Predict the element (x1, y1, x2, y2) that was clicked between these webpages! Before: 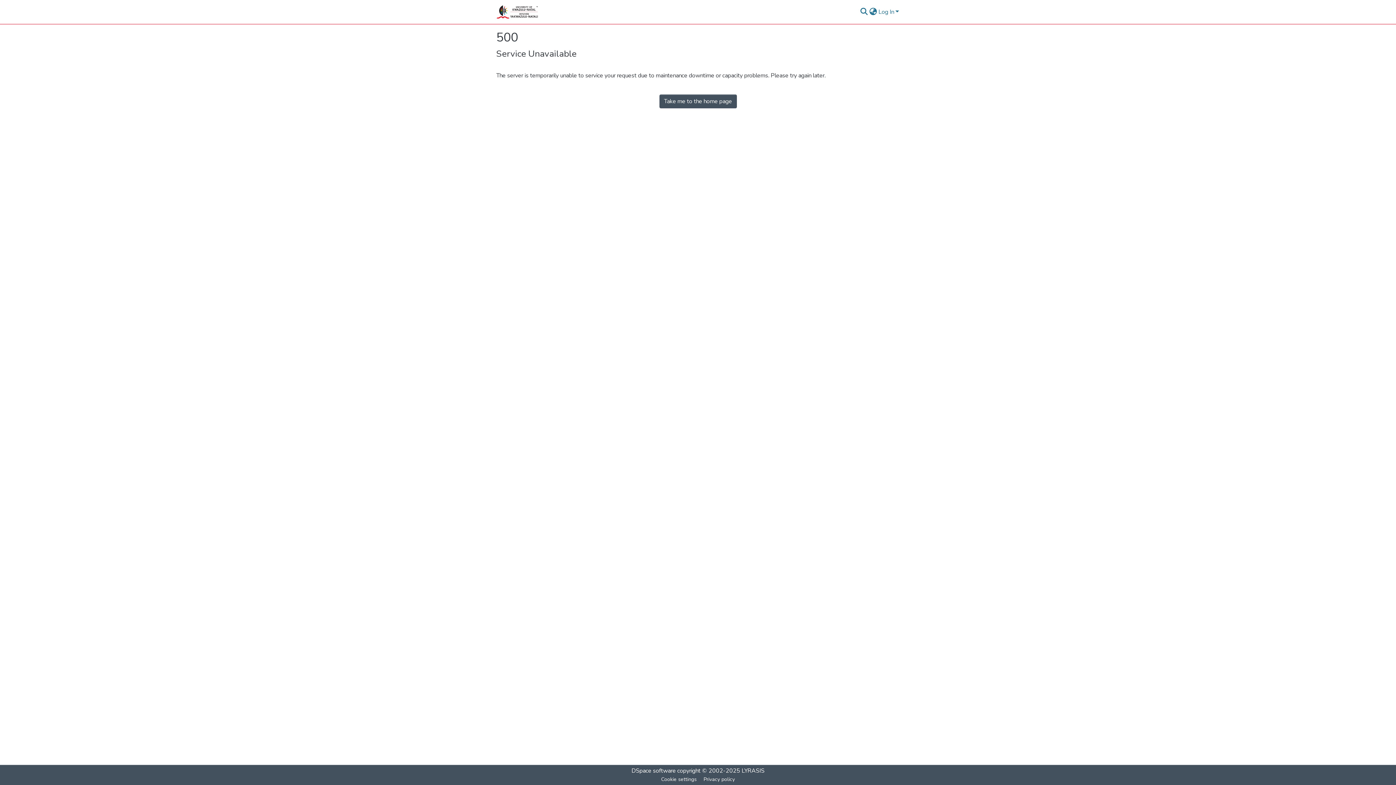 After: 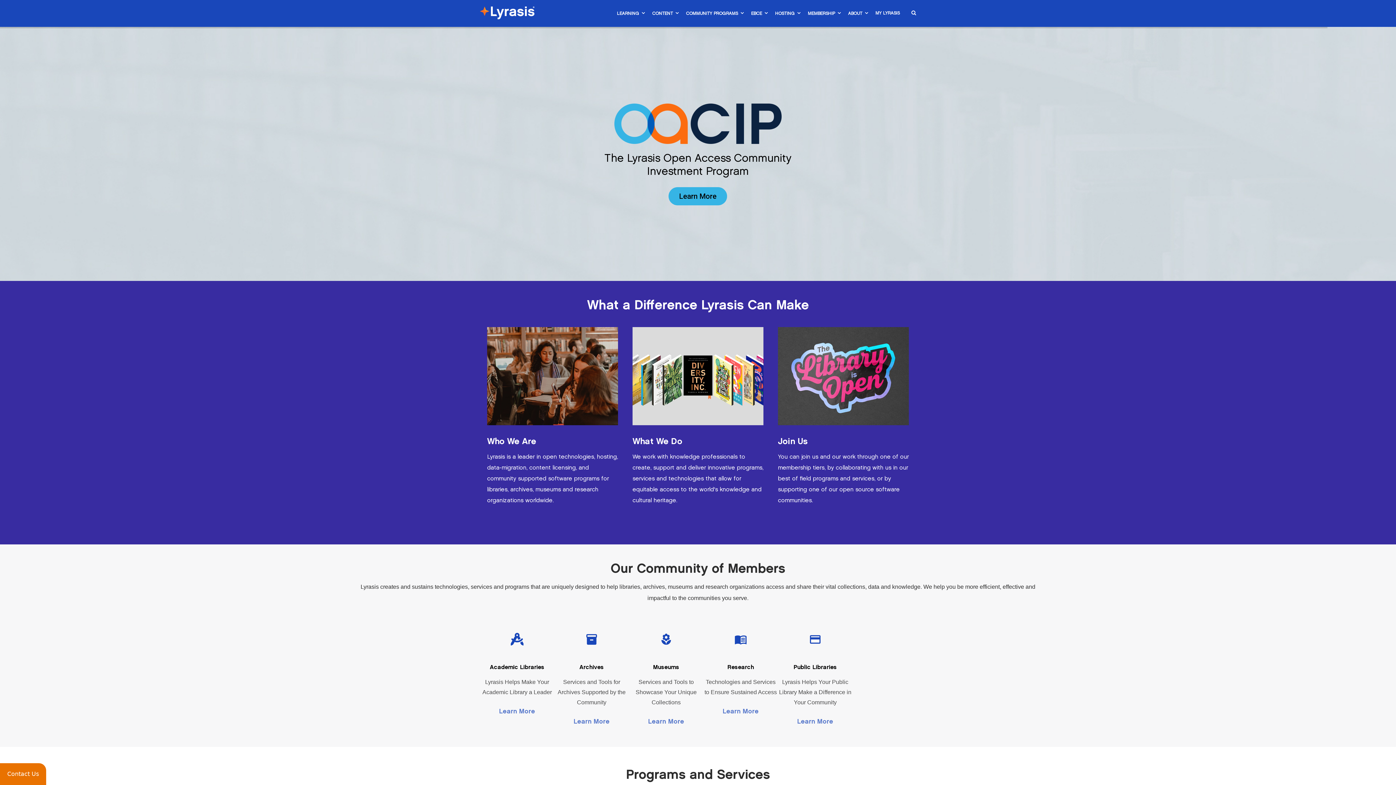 Action: label: LYRASIS bbox: (741, 767, 764, 775)